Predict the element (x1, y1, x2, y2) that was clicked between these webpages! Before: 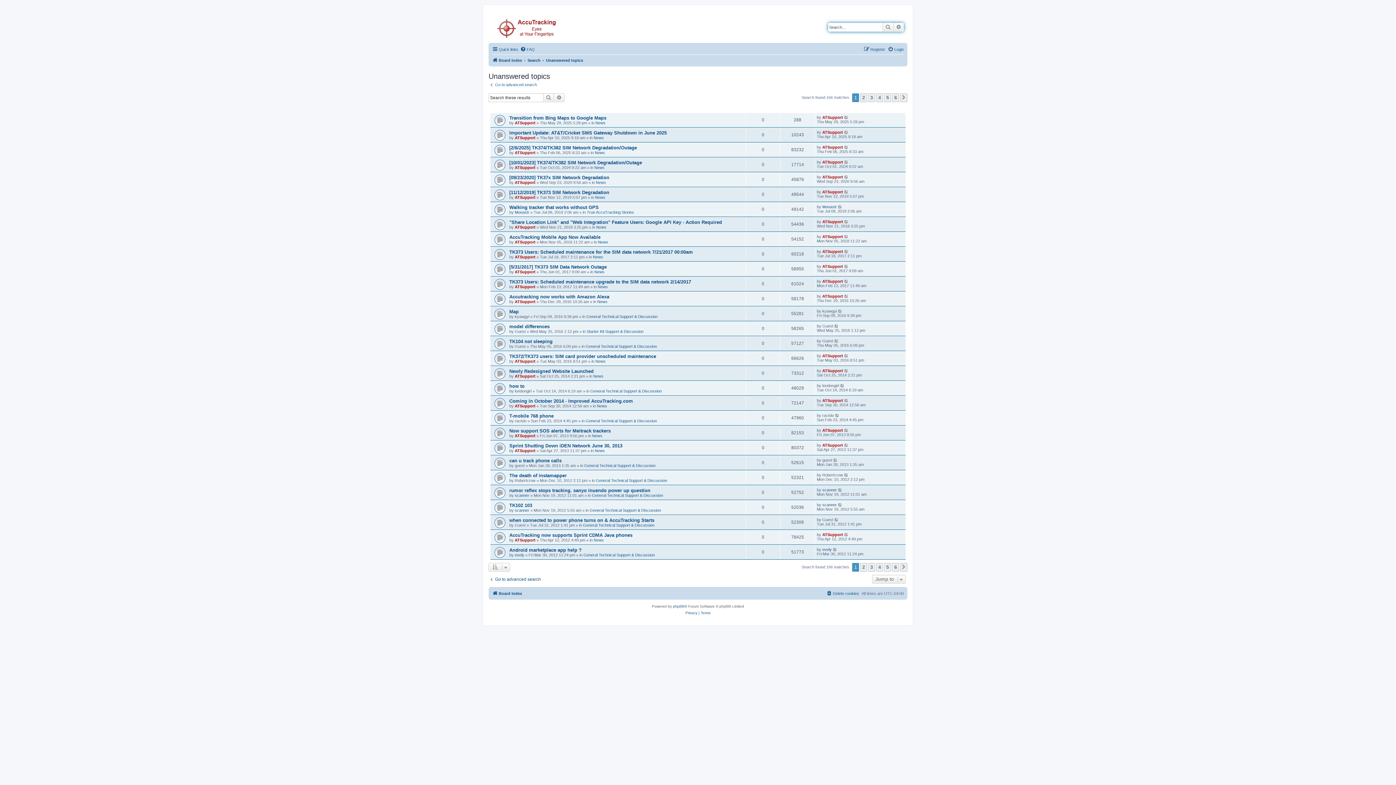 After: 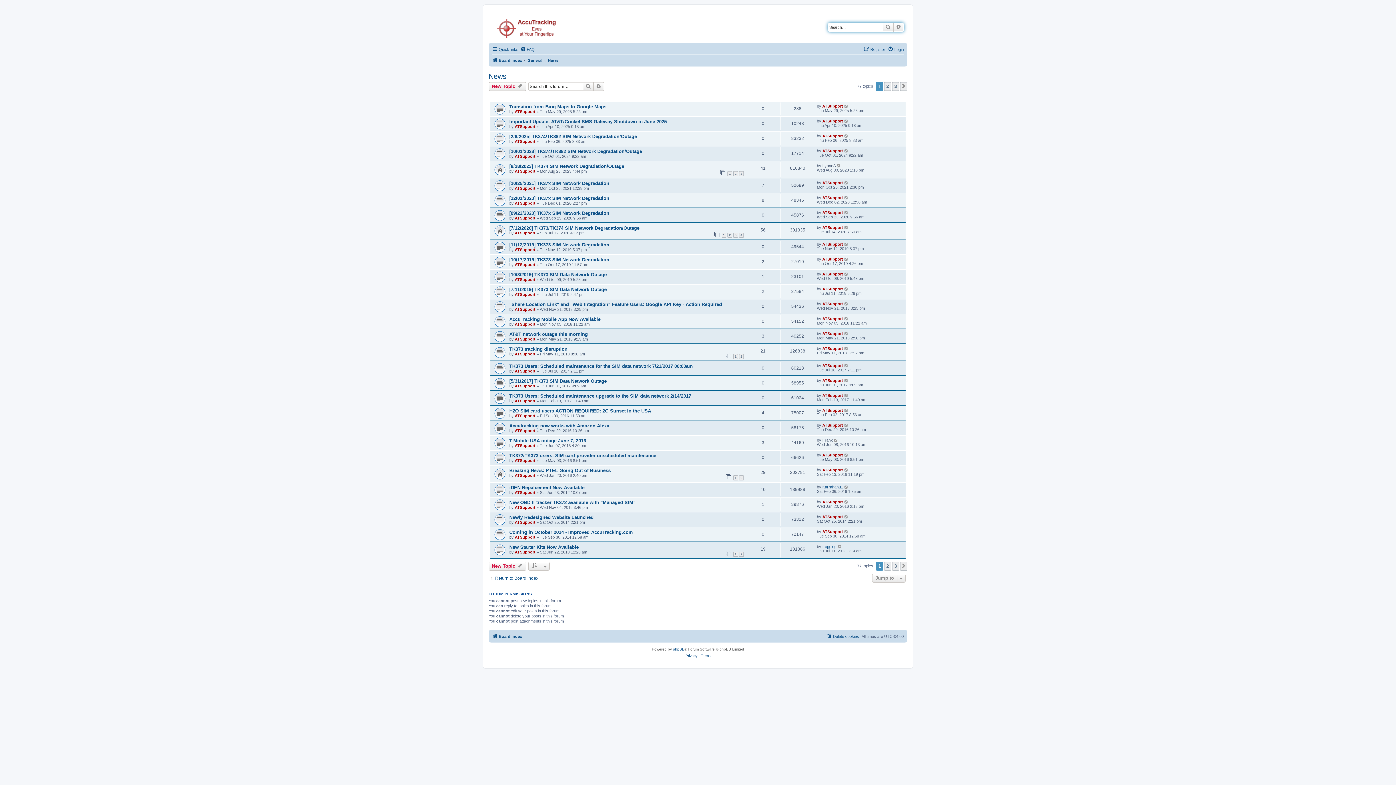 Action: bbox: (593, 135, 604, 139) label: News